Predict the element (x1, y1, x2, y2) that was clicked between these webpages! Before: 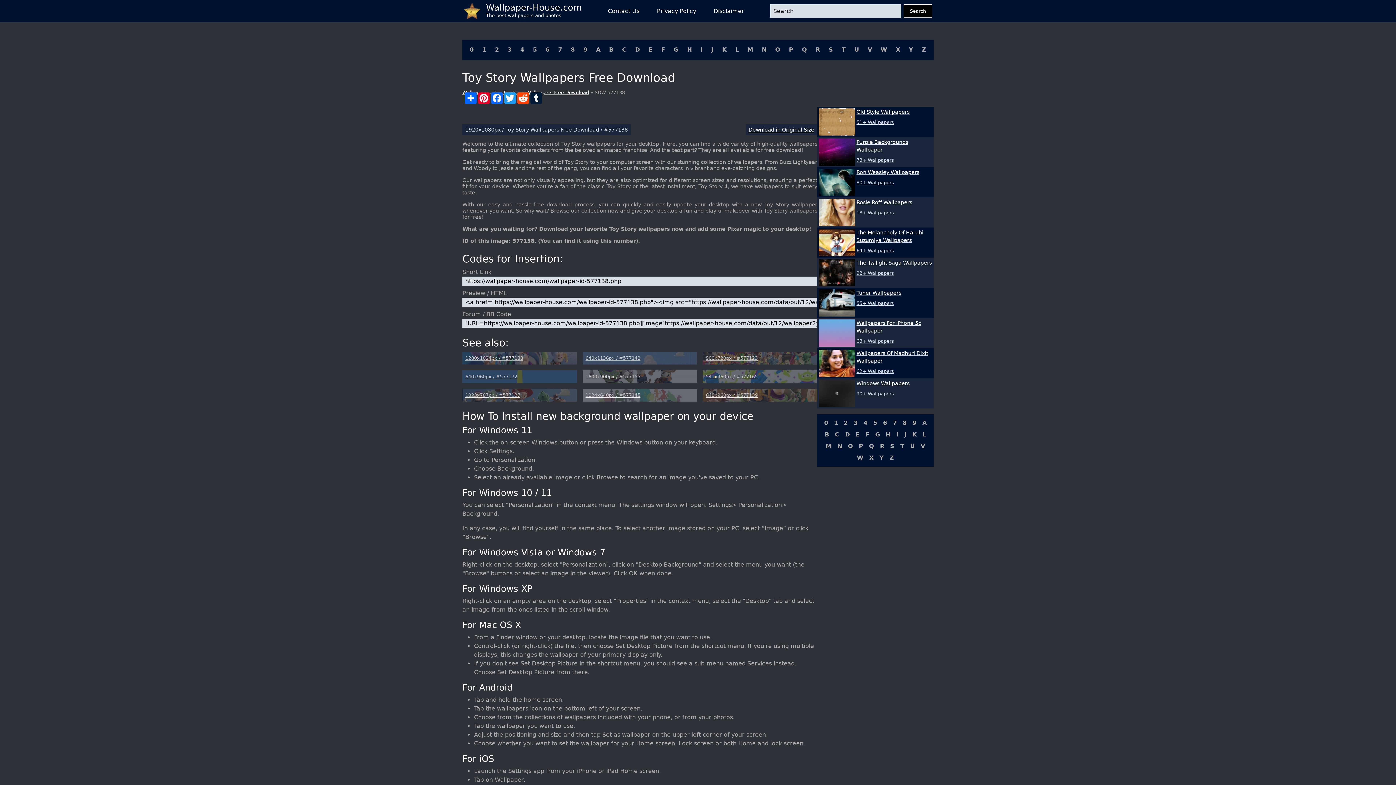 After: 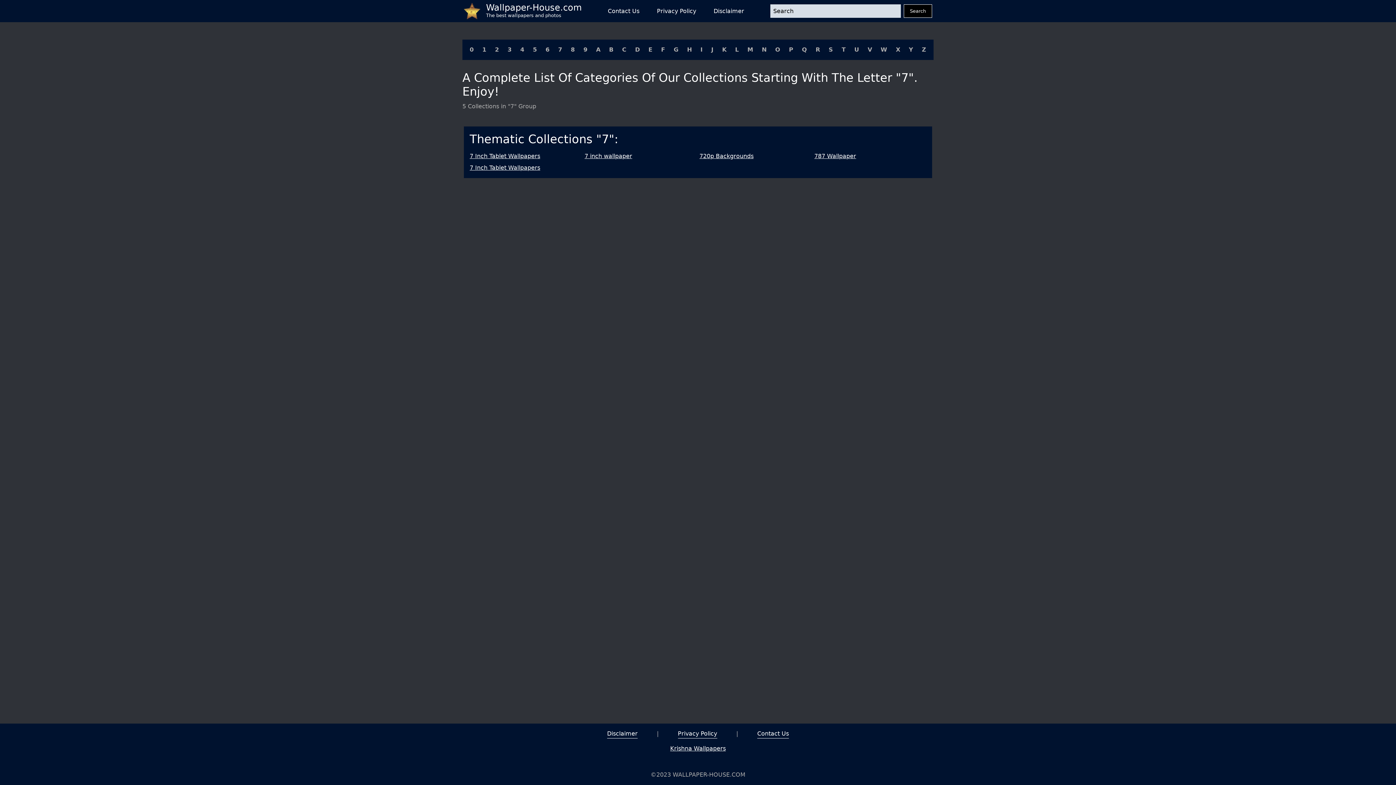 Action: label: 7 bbox: (890, 417, 900, 429)